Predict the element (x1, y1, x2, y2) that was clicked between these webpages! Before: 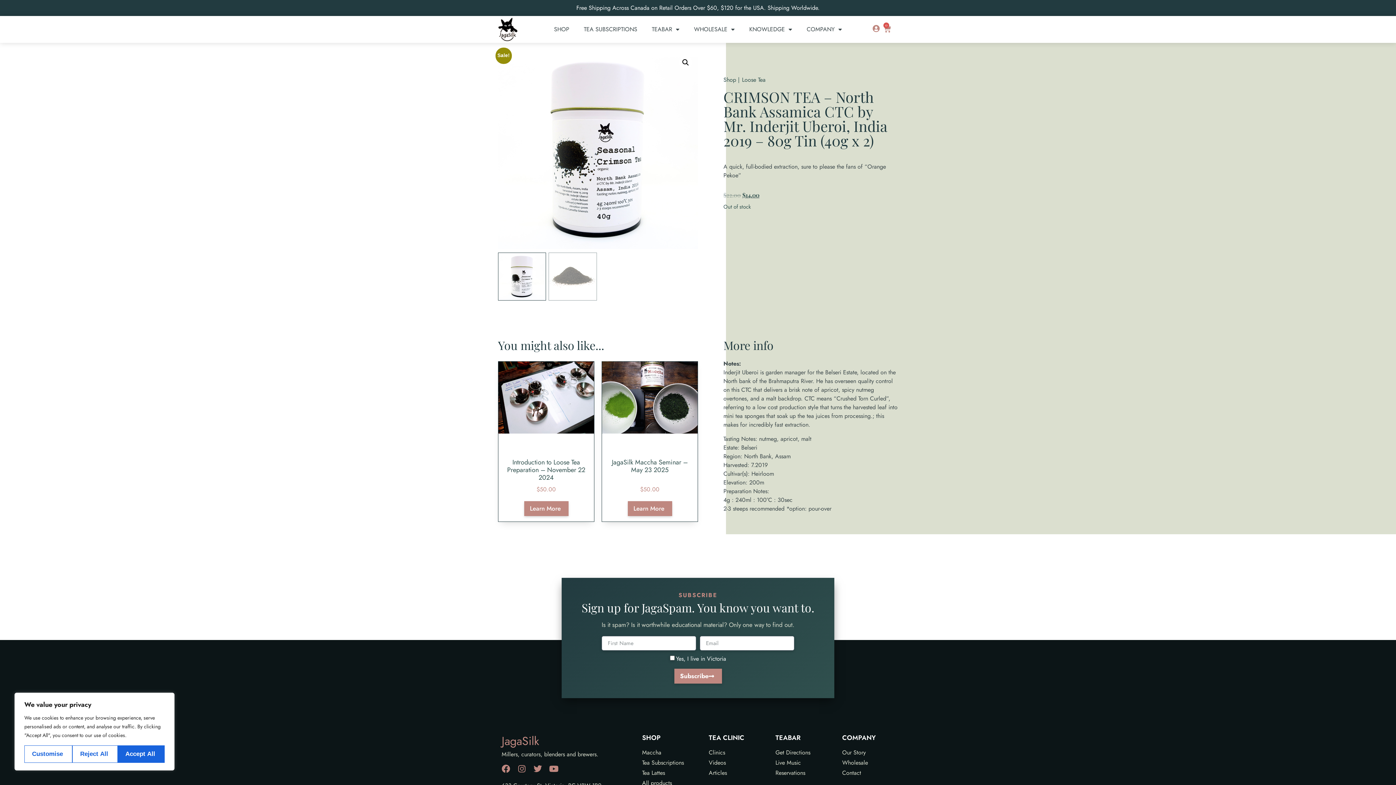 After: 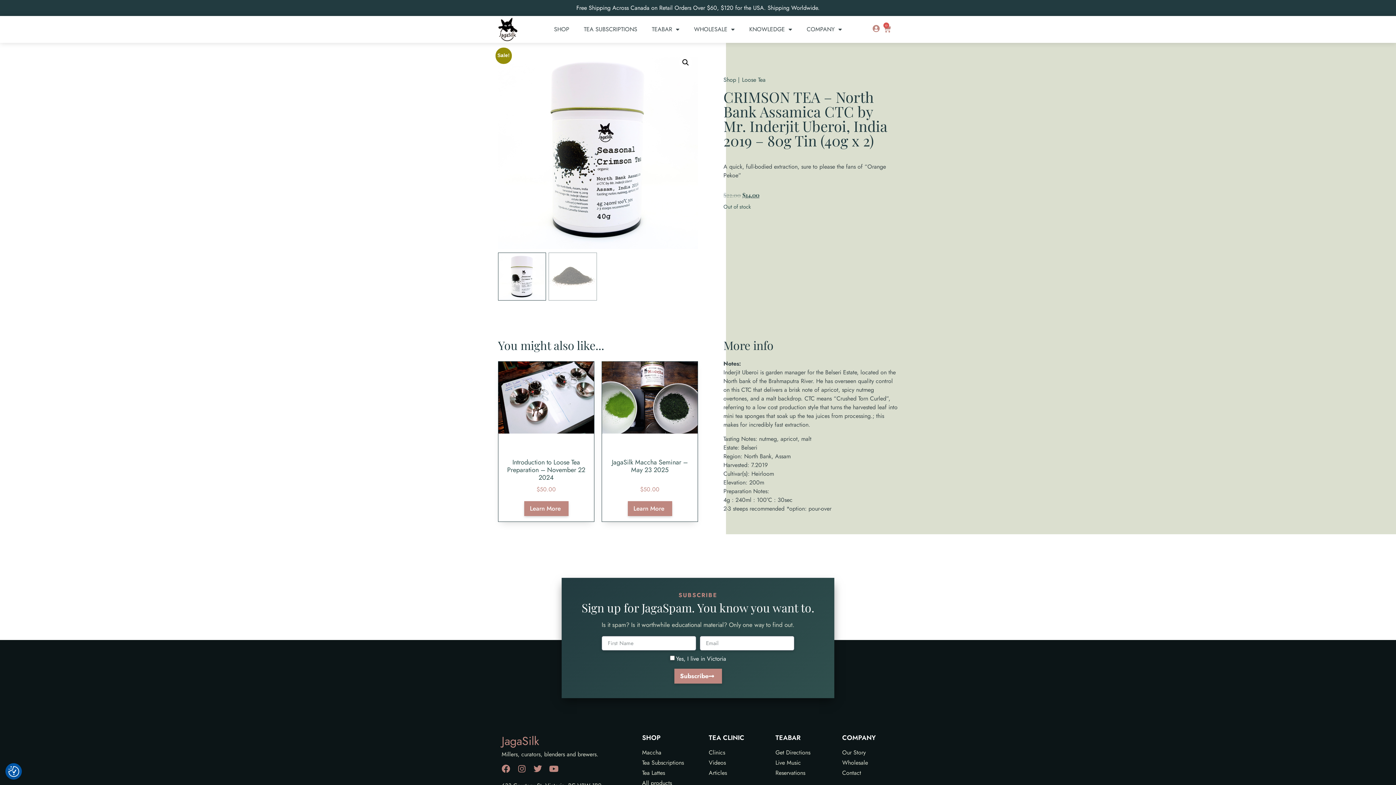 Action: label: Accept All bbox: (117, 745, 164, 763)